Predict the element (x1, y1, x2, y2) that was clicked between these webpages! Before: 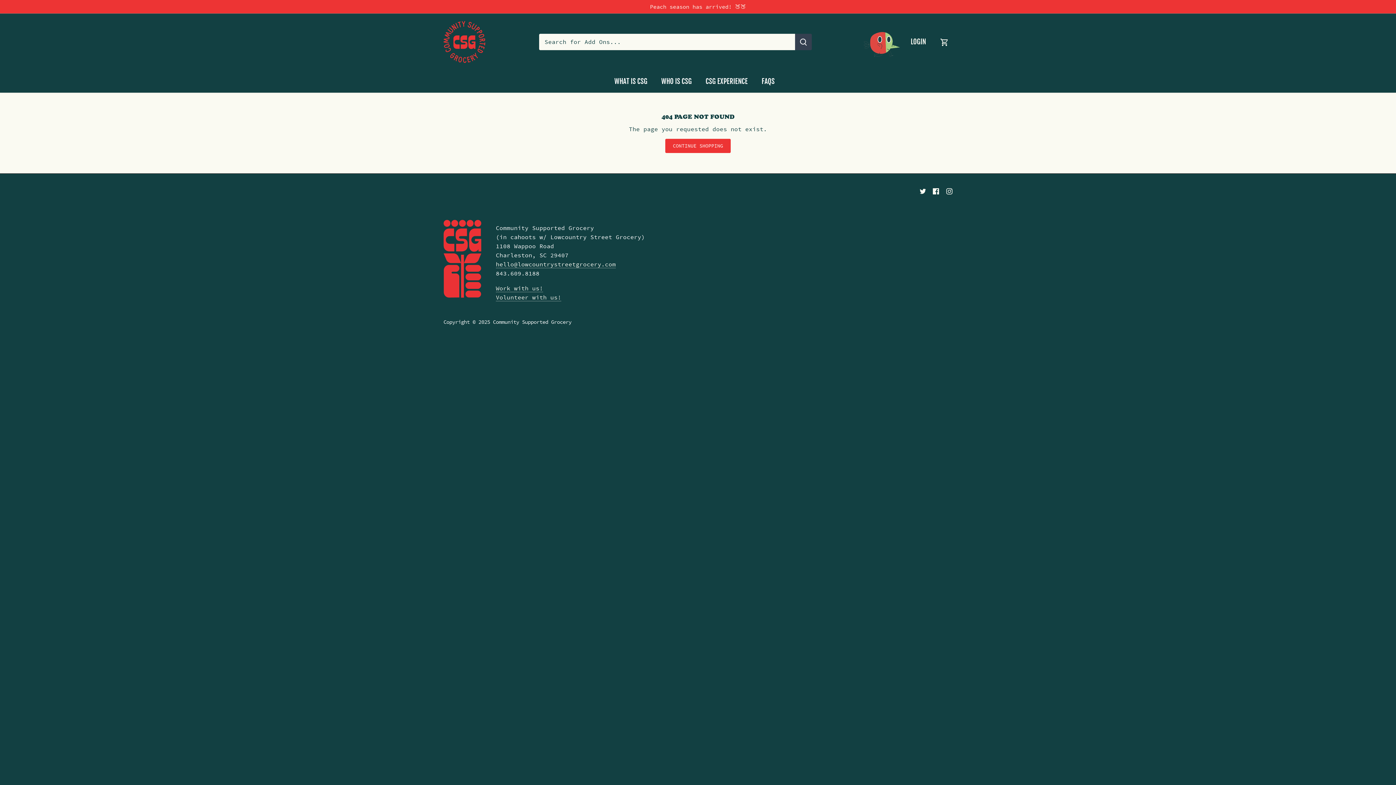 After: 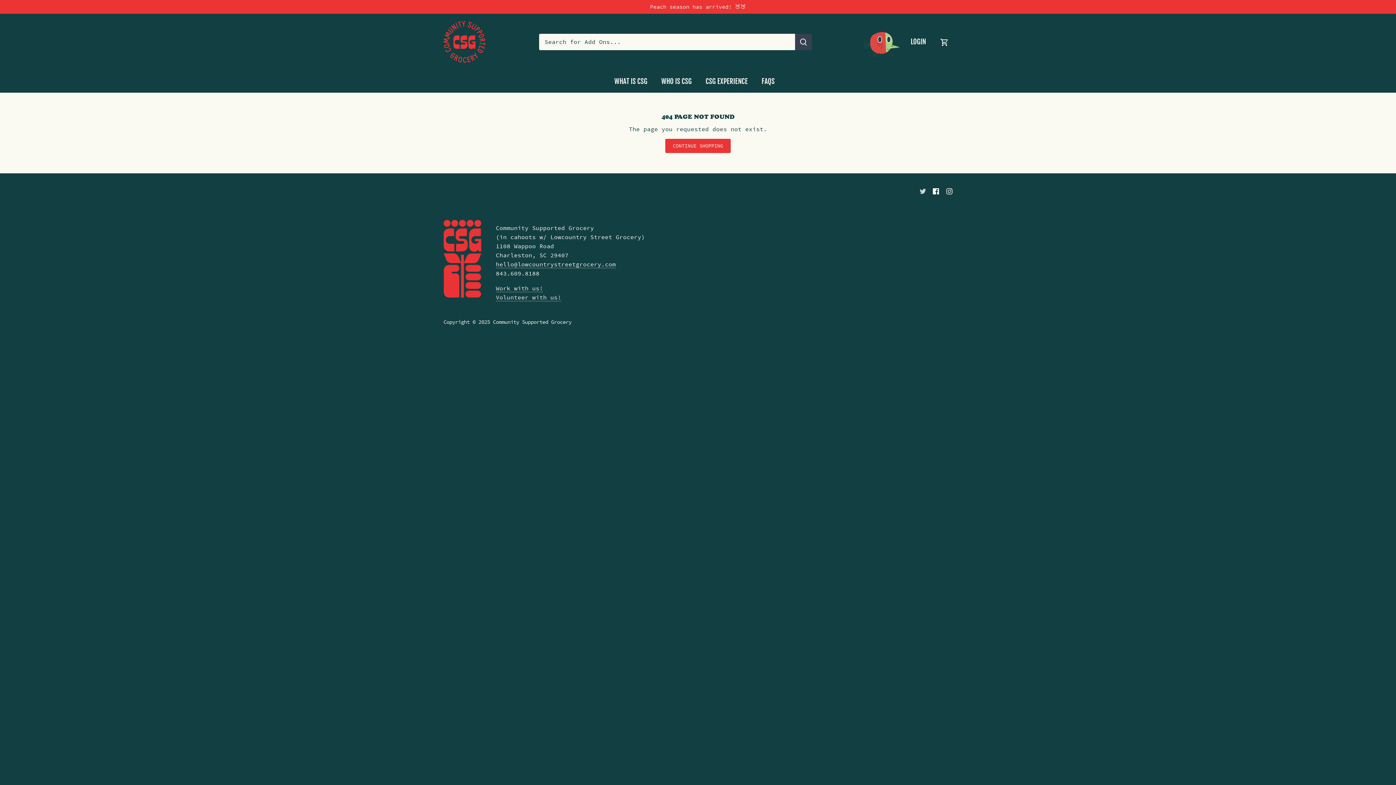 Action: bbox: (919, 186, 926, 194) label: Twitter